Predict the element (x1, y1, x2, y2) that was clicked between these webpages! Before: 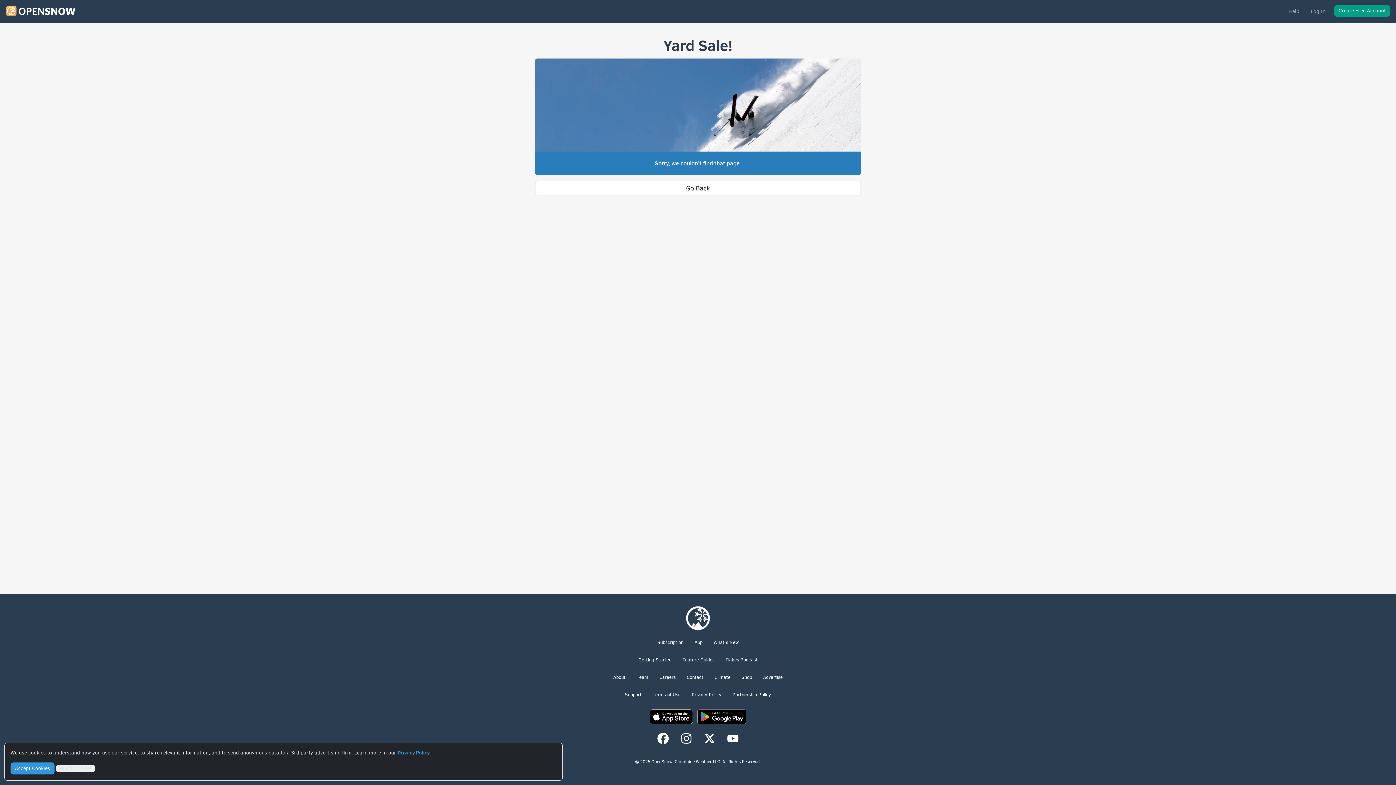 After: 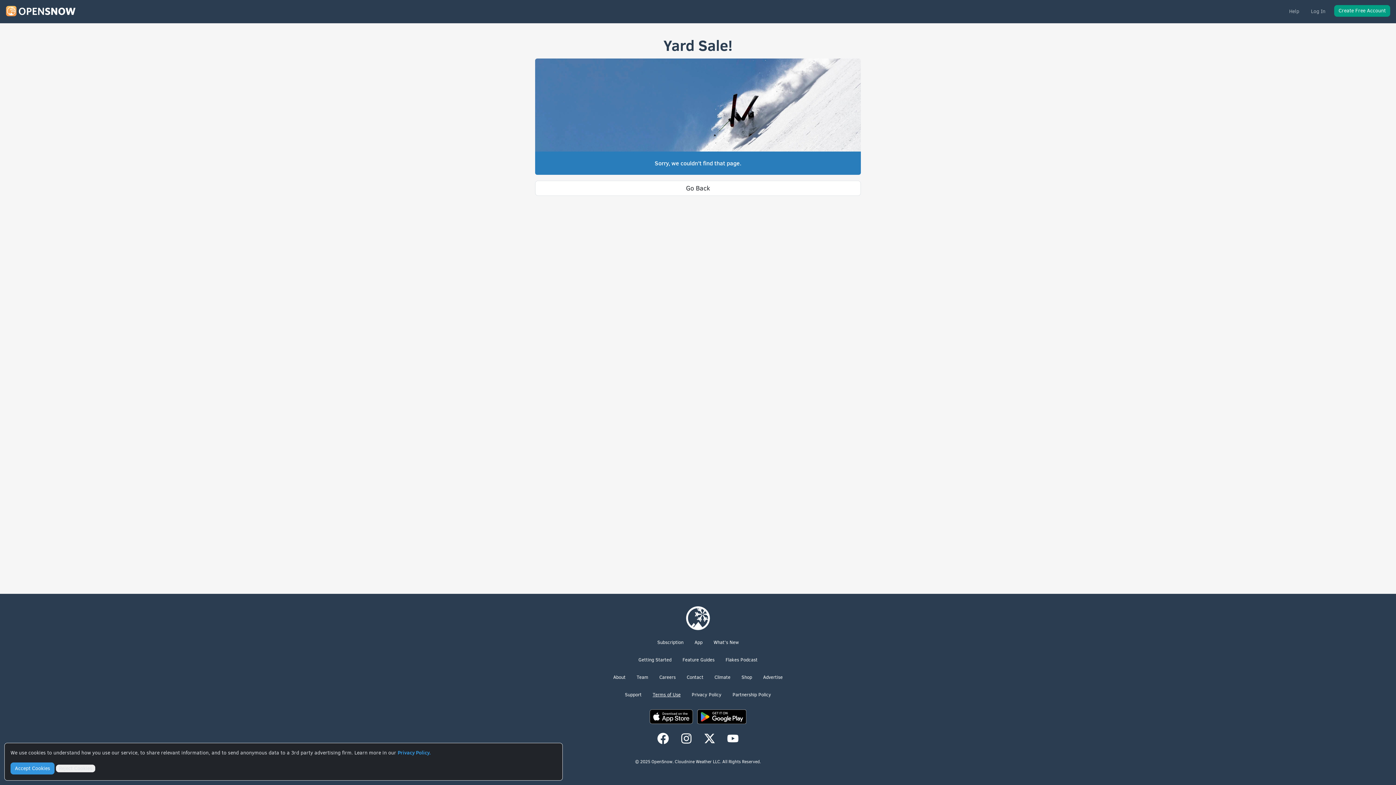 Action: bbox: (652, 692, 680, 698) label: Terms of Use